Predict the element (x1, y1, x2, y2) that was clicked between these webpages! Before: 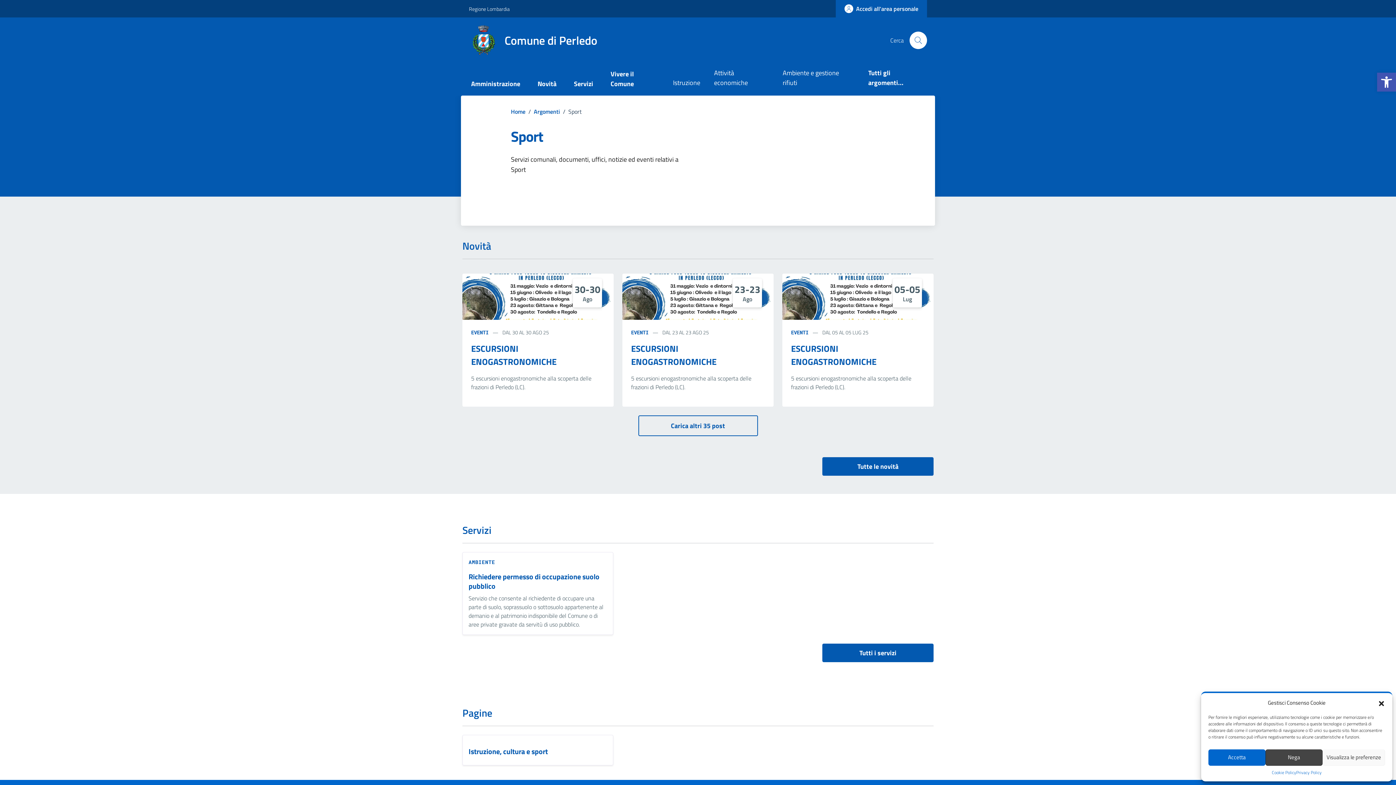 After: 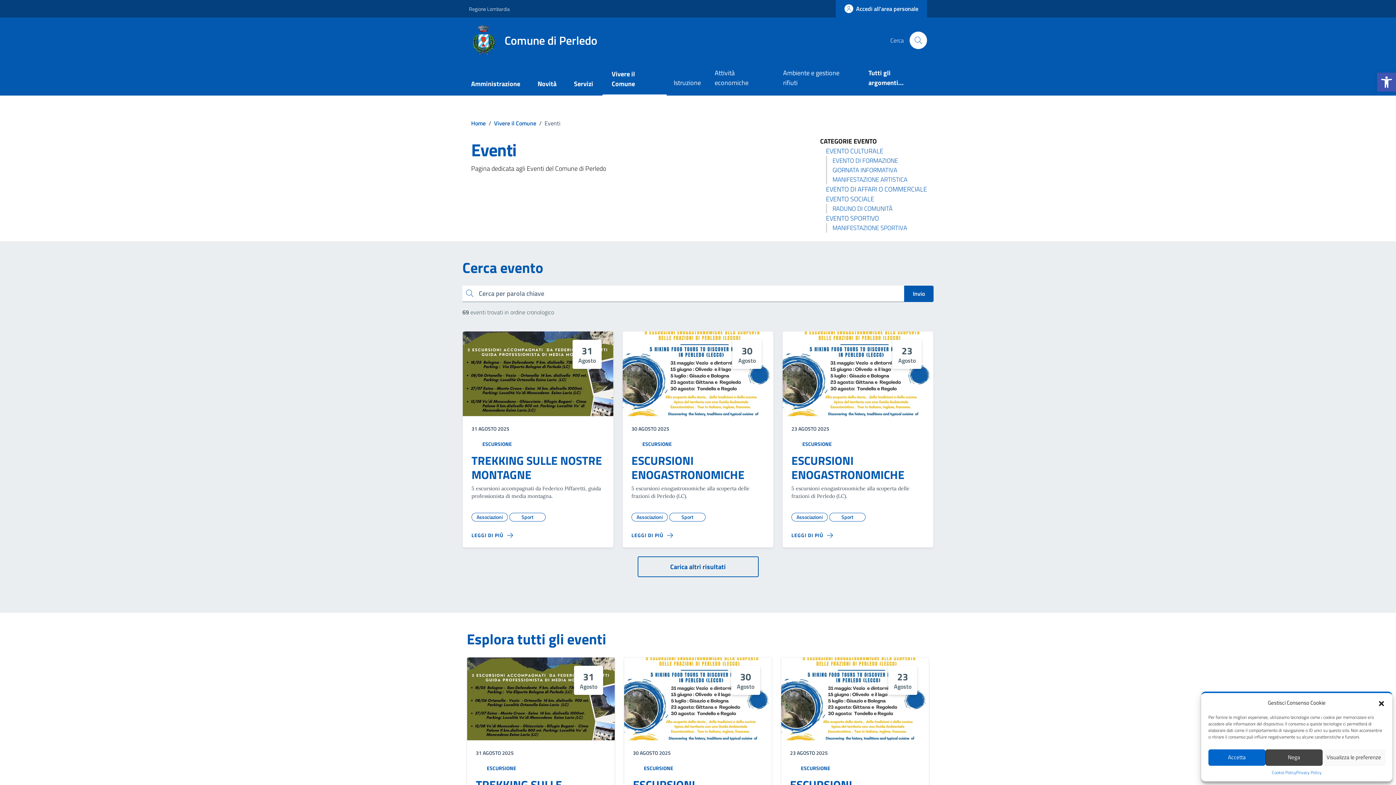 Action: label: EVENTI bbox: (471, 328, 488, 336)